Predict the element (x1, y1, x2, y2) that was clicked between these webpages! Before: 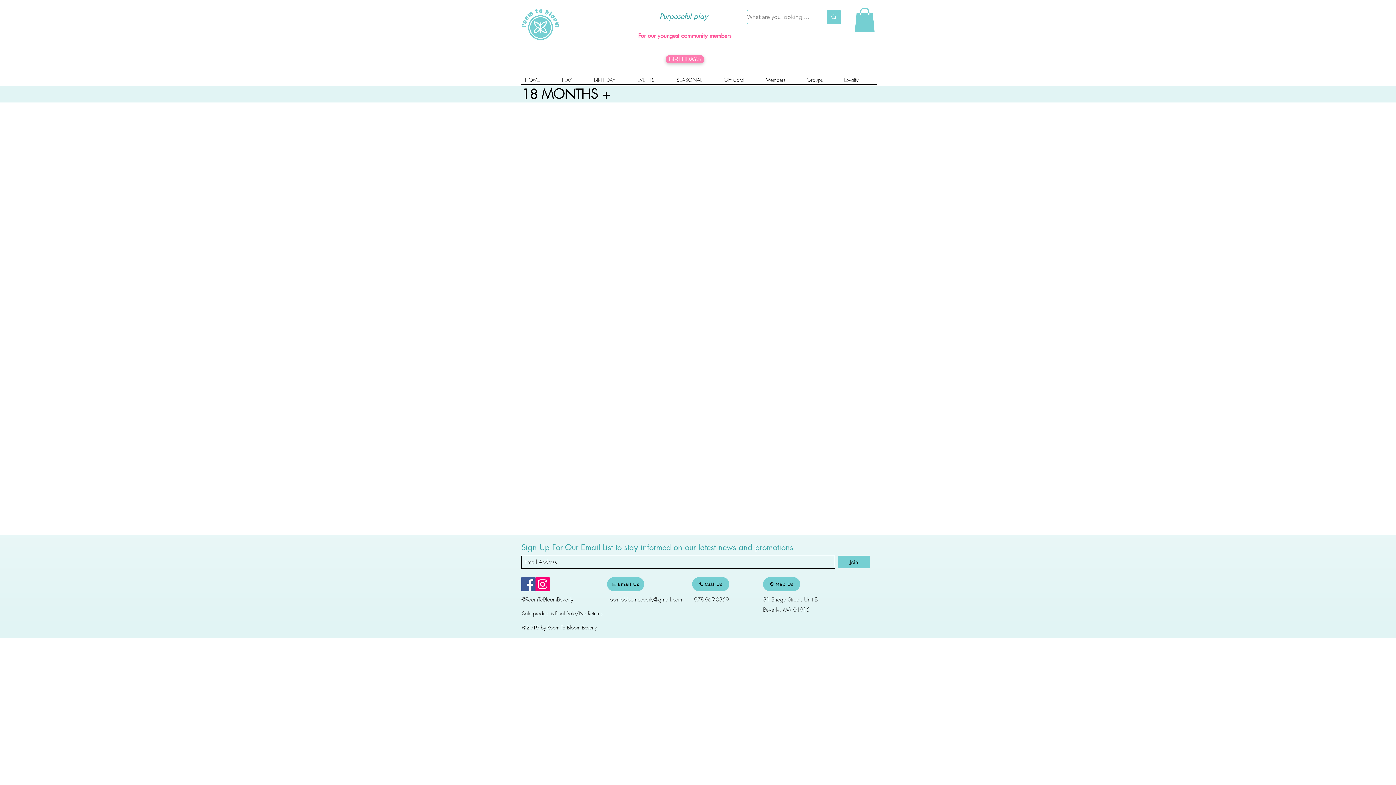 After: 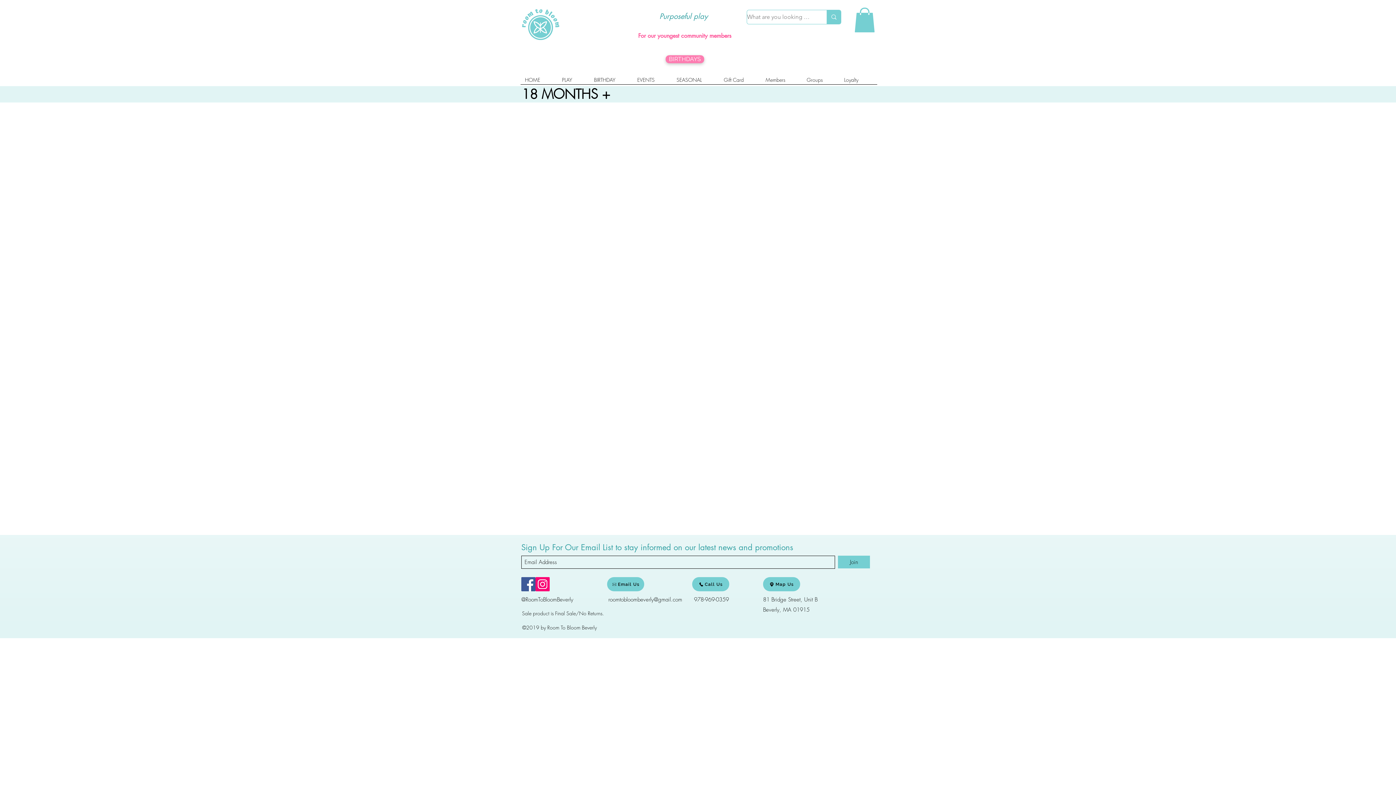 Action: label: roomtobloombeverly@gmail.com bbox: (608, 596, 682, 603)